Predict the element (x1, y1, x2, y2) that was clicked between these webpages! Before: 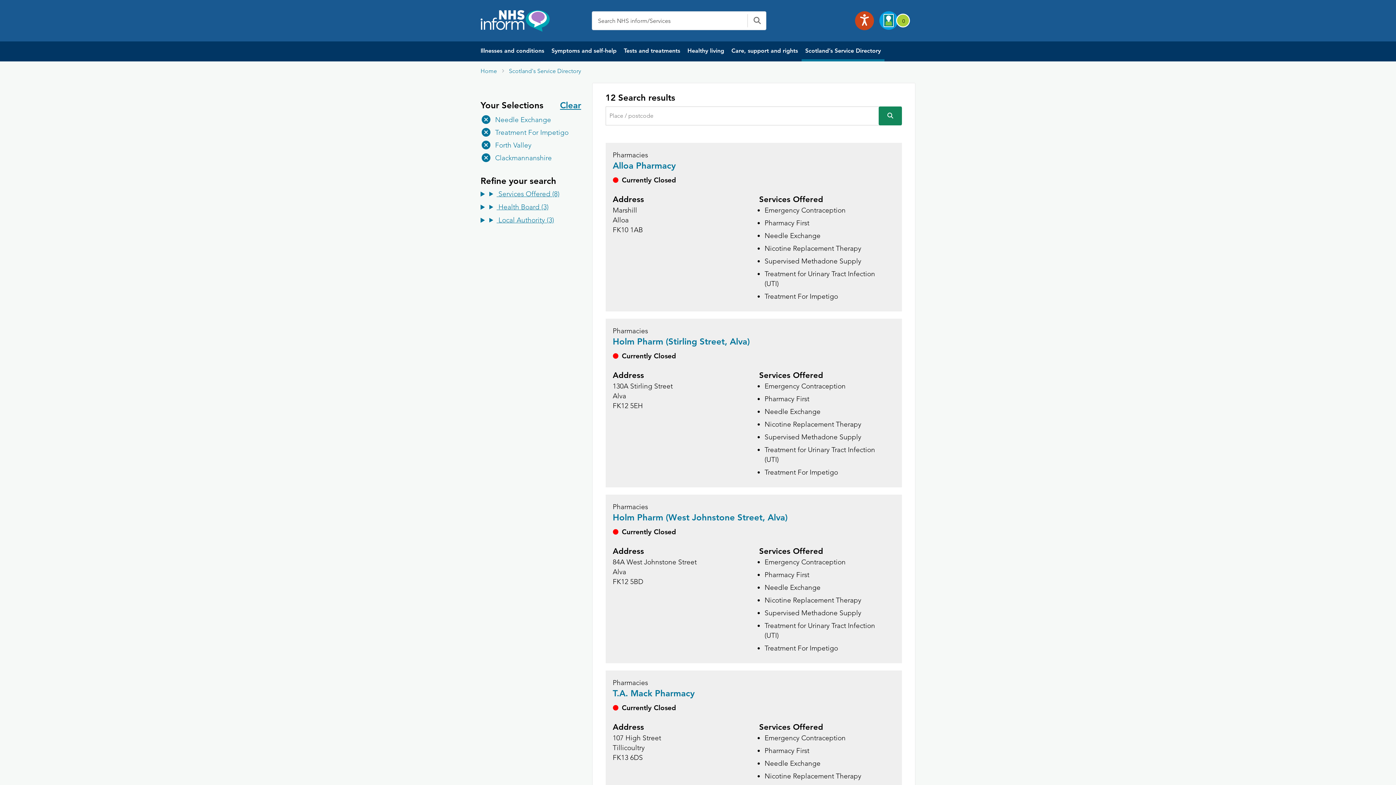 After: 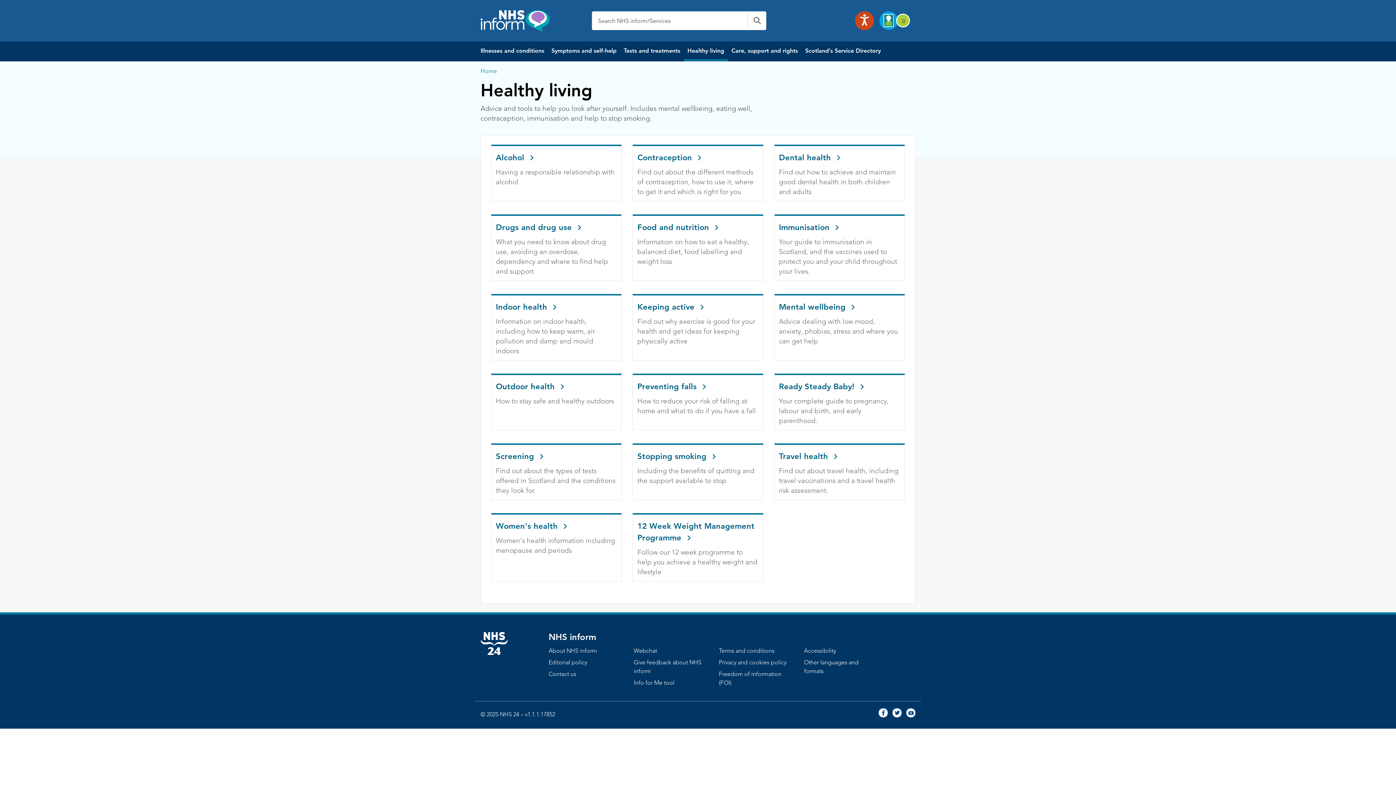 Action: label: Healthy living bbox: (684, 41, 728, 61)